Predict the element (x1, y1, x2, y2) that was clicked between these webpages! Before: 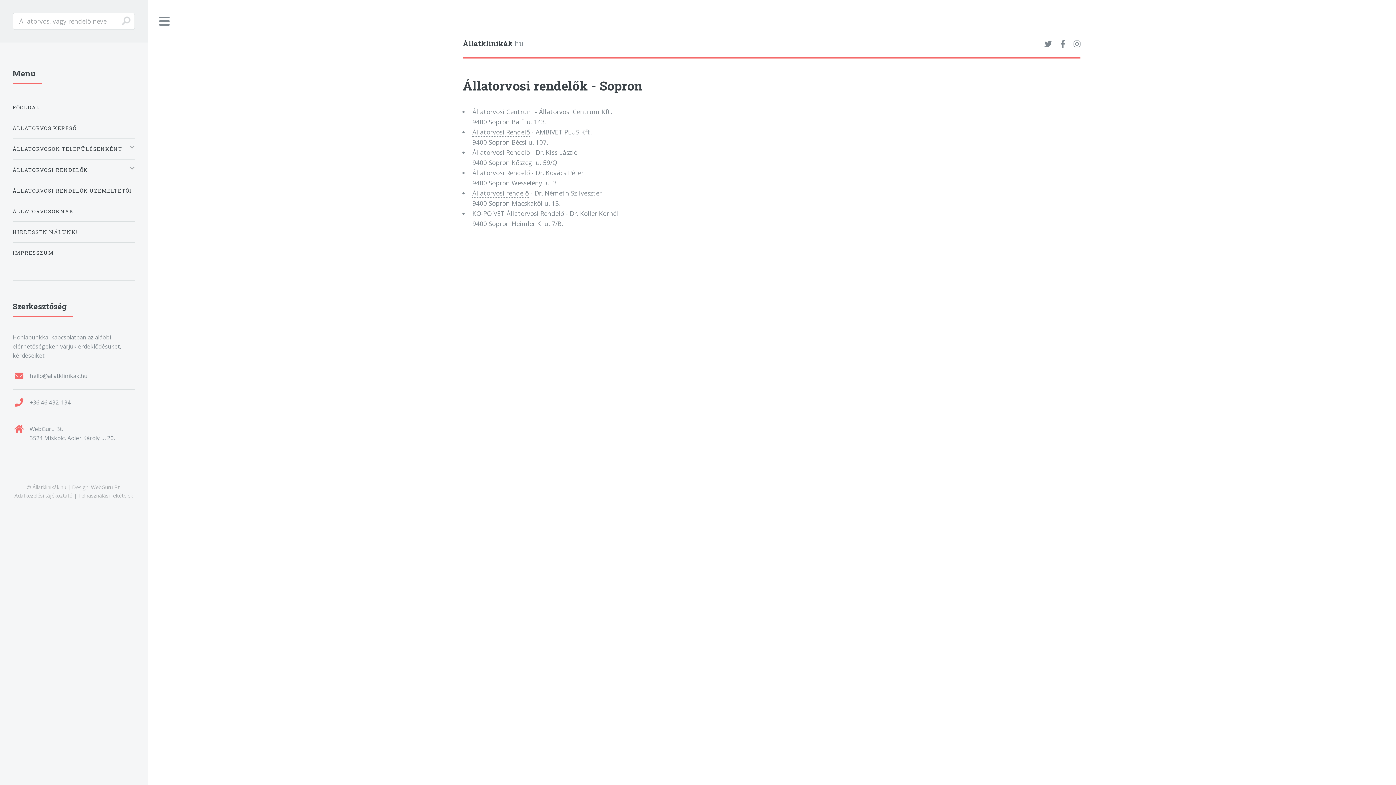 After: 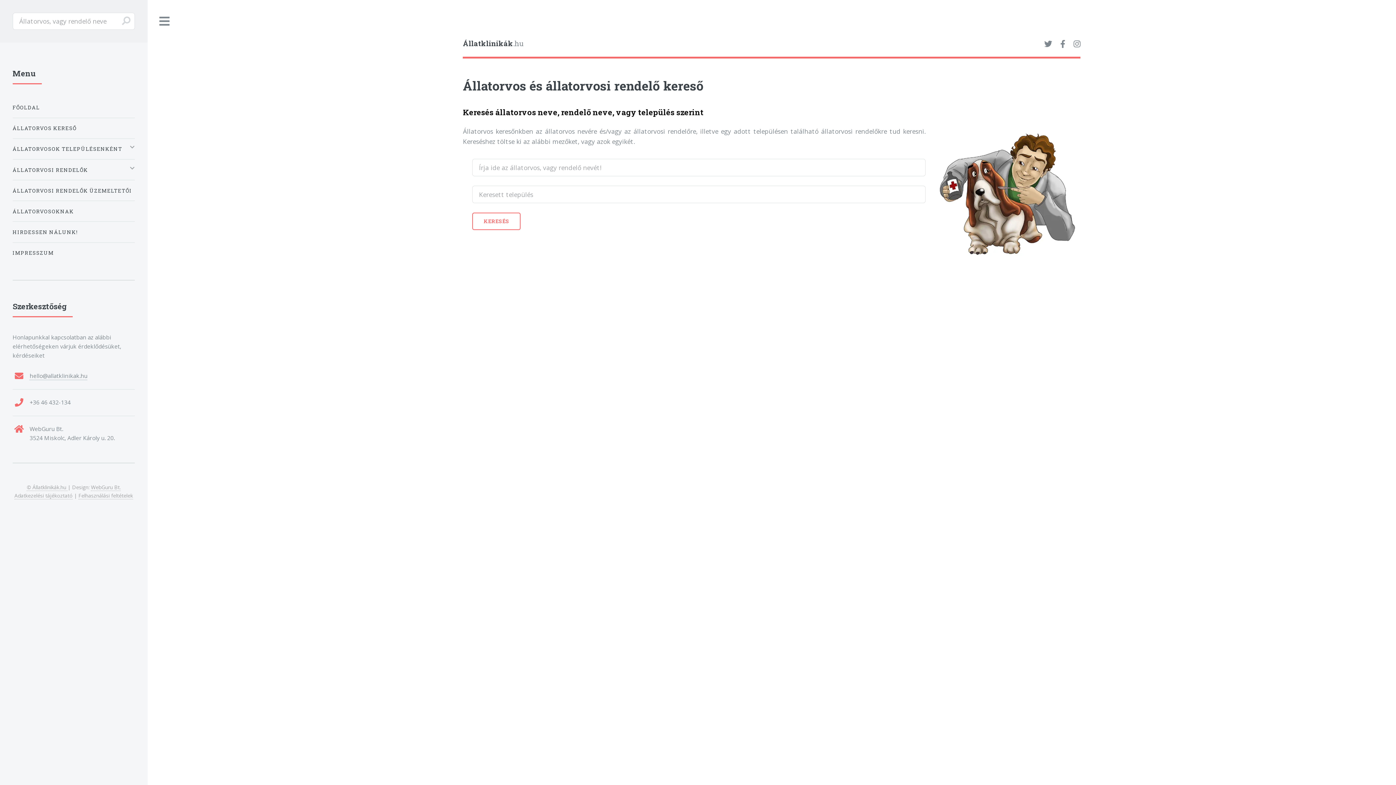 Action: bbox: (12, 120, 134, 135) label: ÁLLATORVOS KERESŐ